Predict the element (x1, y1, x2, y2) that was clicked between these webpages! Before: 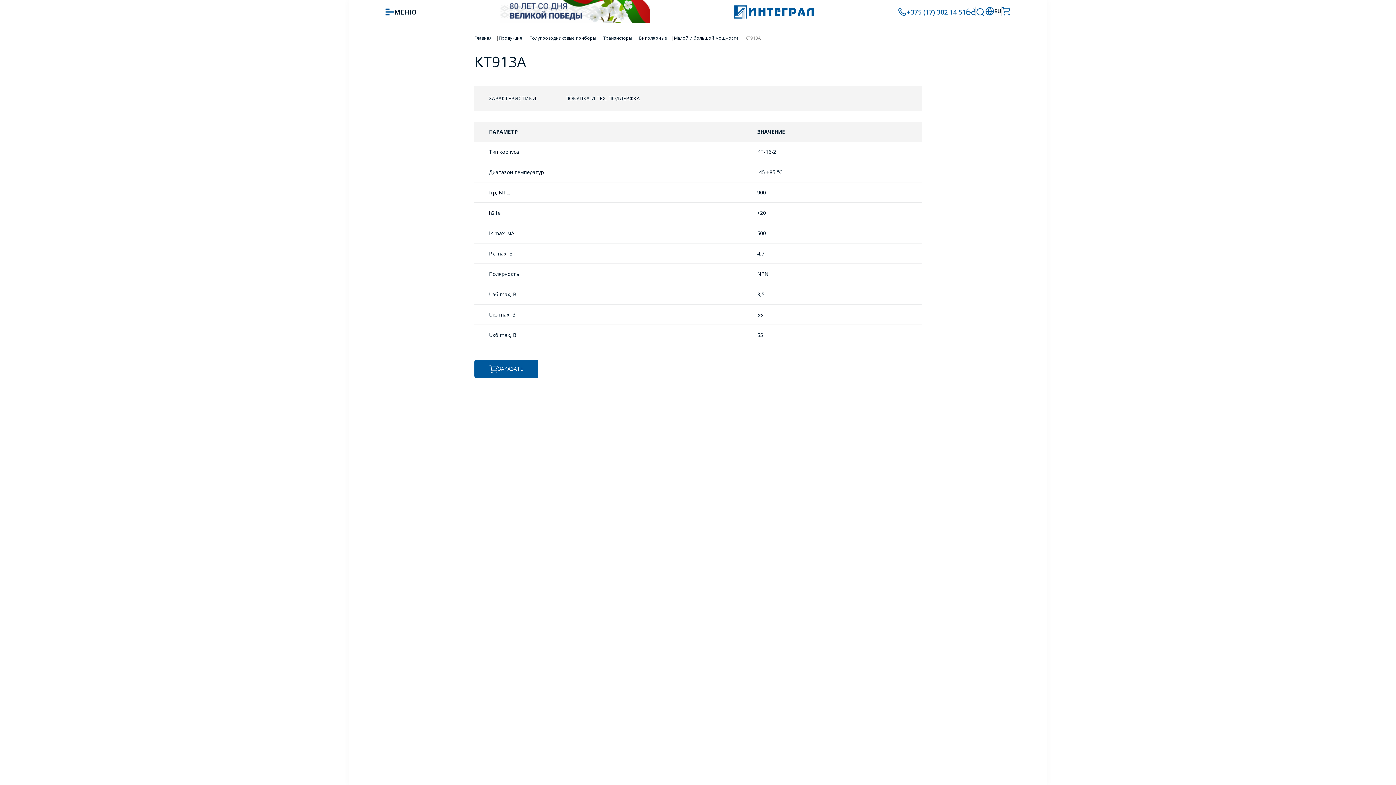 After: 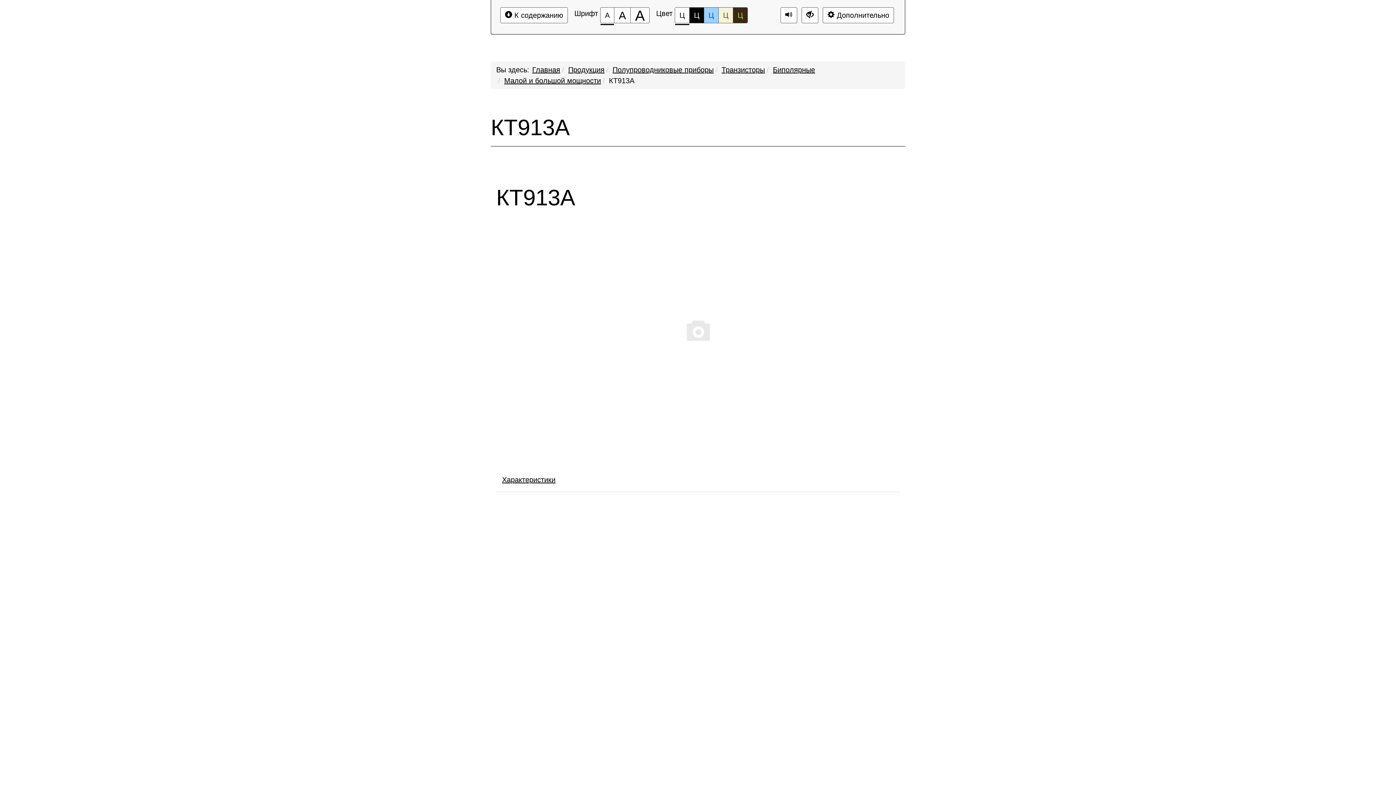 Action: bbox: (966, 6, 975, 17)